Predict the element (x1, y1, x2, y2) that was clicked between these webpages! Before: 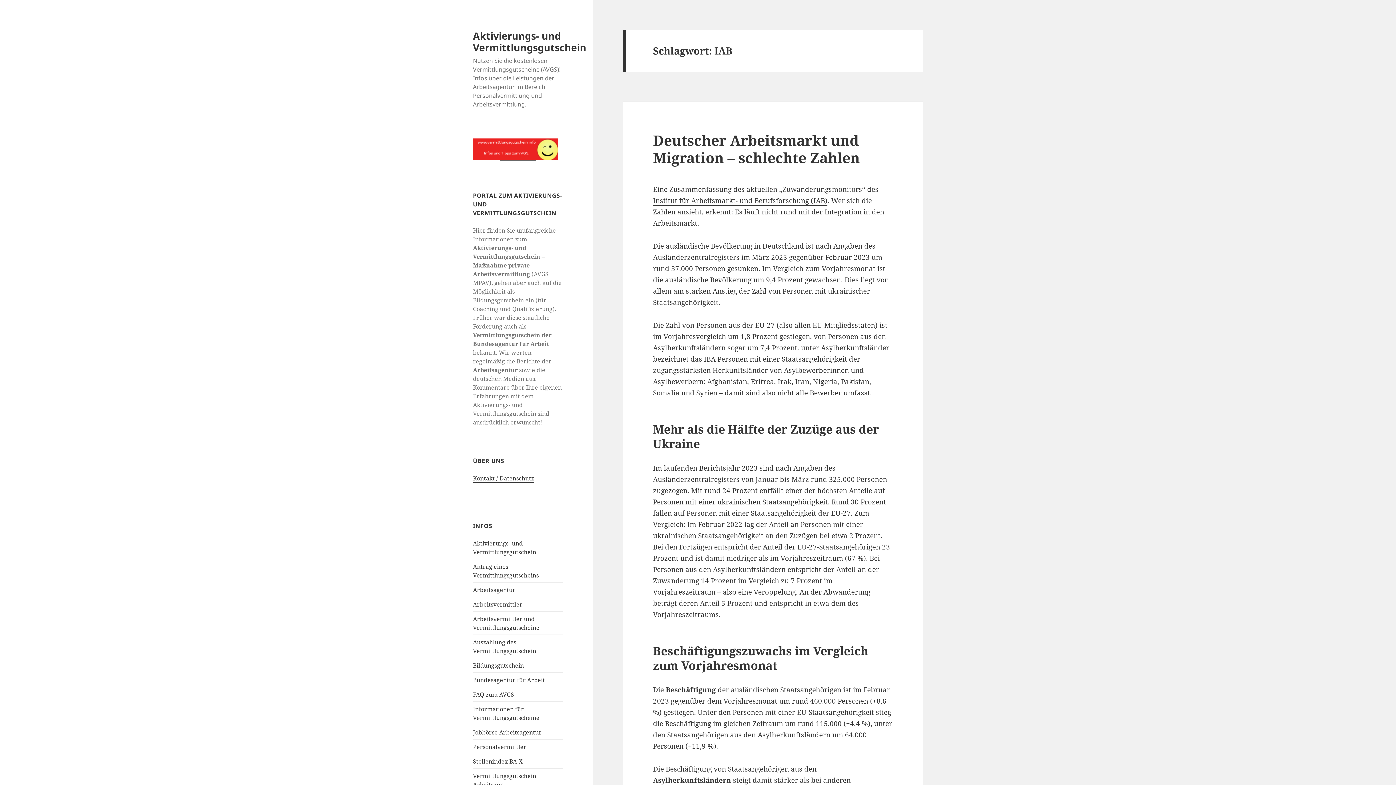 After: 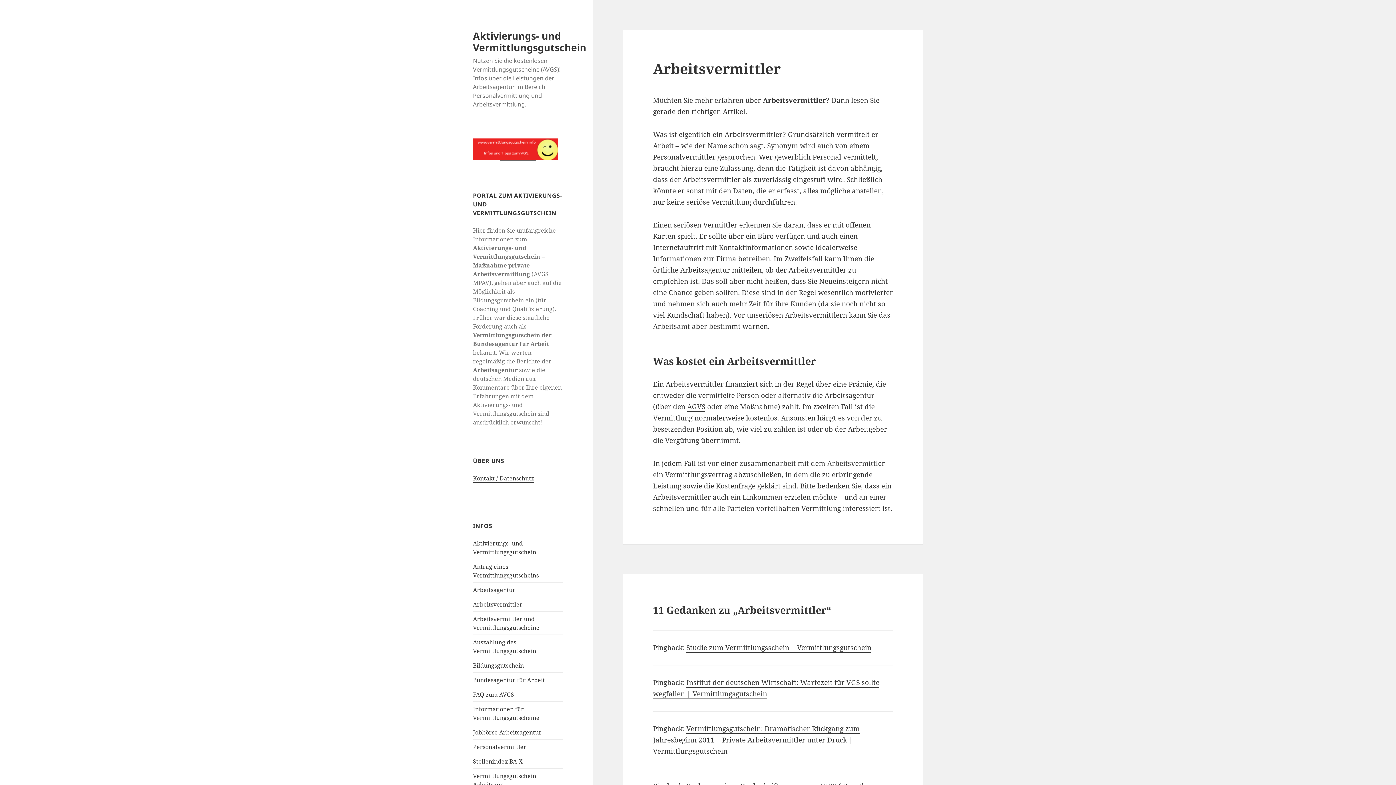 Action: label: Arbeitsvermittler bbox: (473, 600, 522, 608)